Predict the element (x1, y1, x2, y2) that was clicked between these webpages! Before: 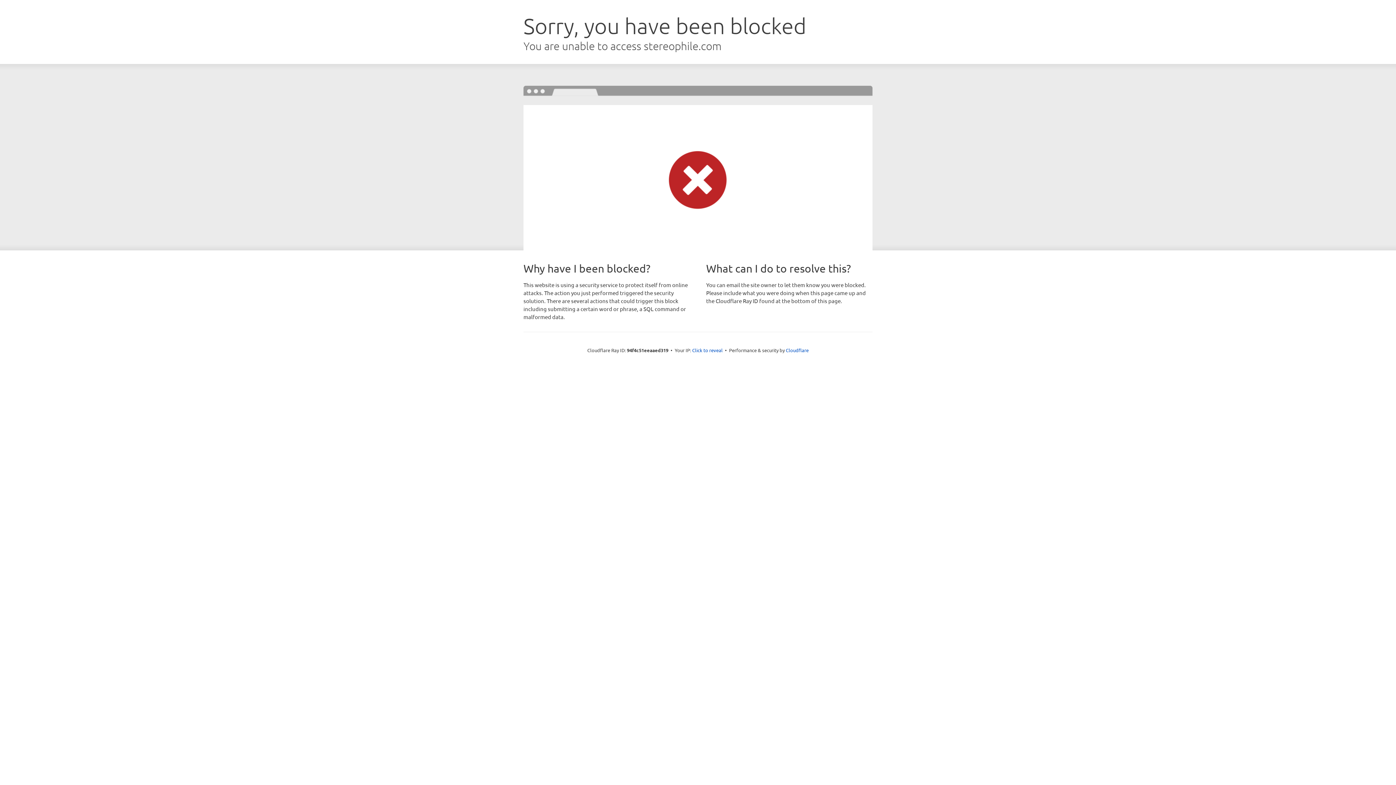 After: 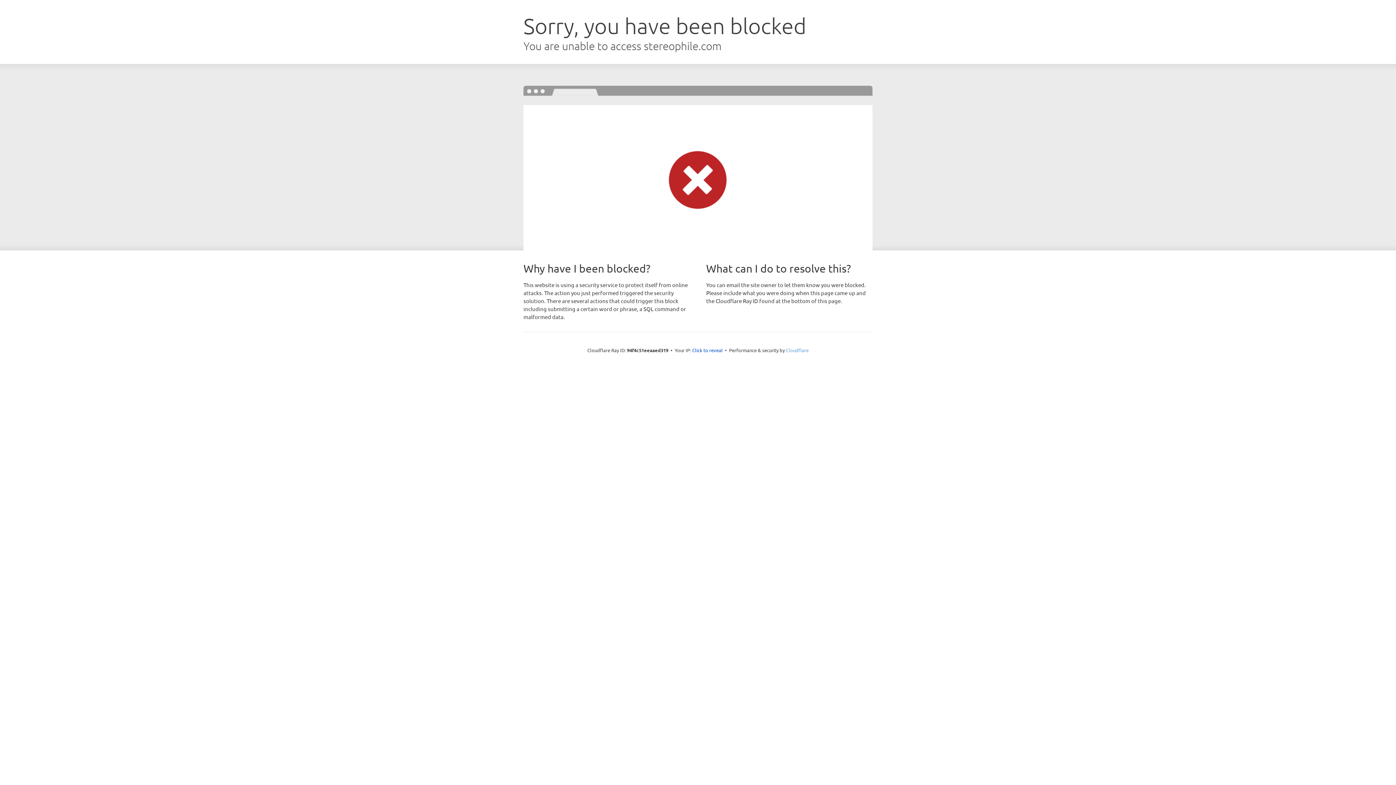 Action: bbox: (786, 347, 808, 353) label: Cloudflare